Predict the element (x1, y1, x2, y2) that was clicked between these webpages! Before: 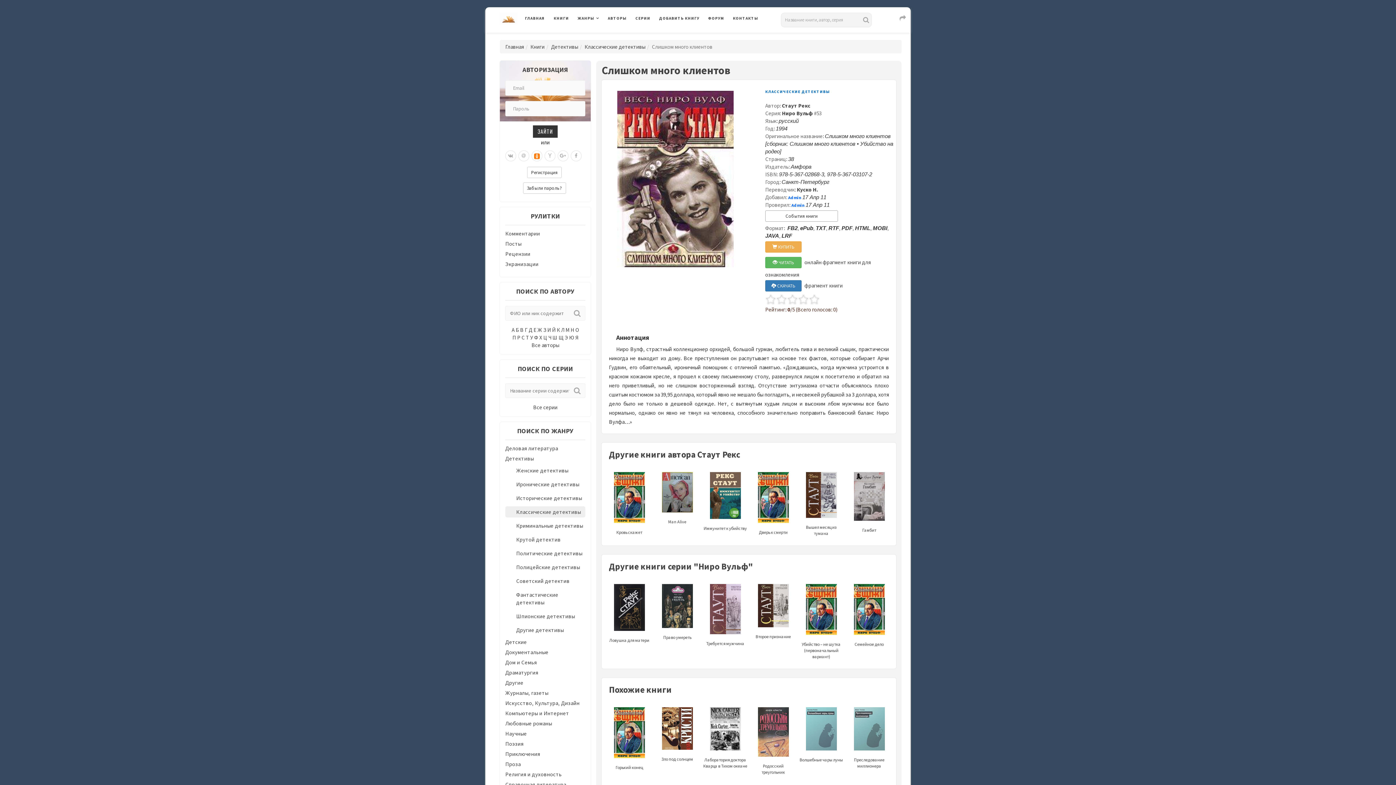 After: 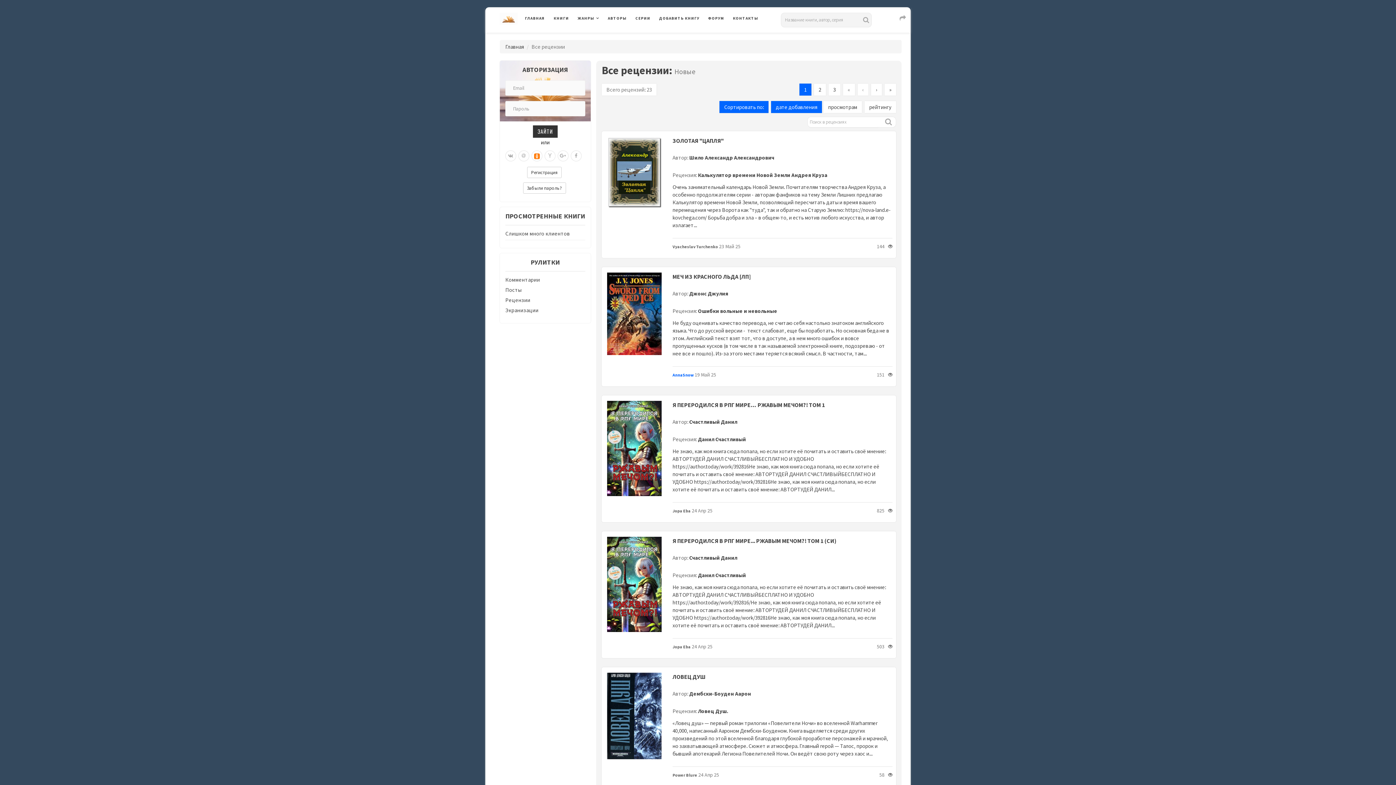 Action: bbox: (505, 250, 530, 257) label: Рецензии